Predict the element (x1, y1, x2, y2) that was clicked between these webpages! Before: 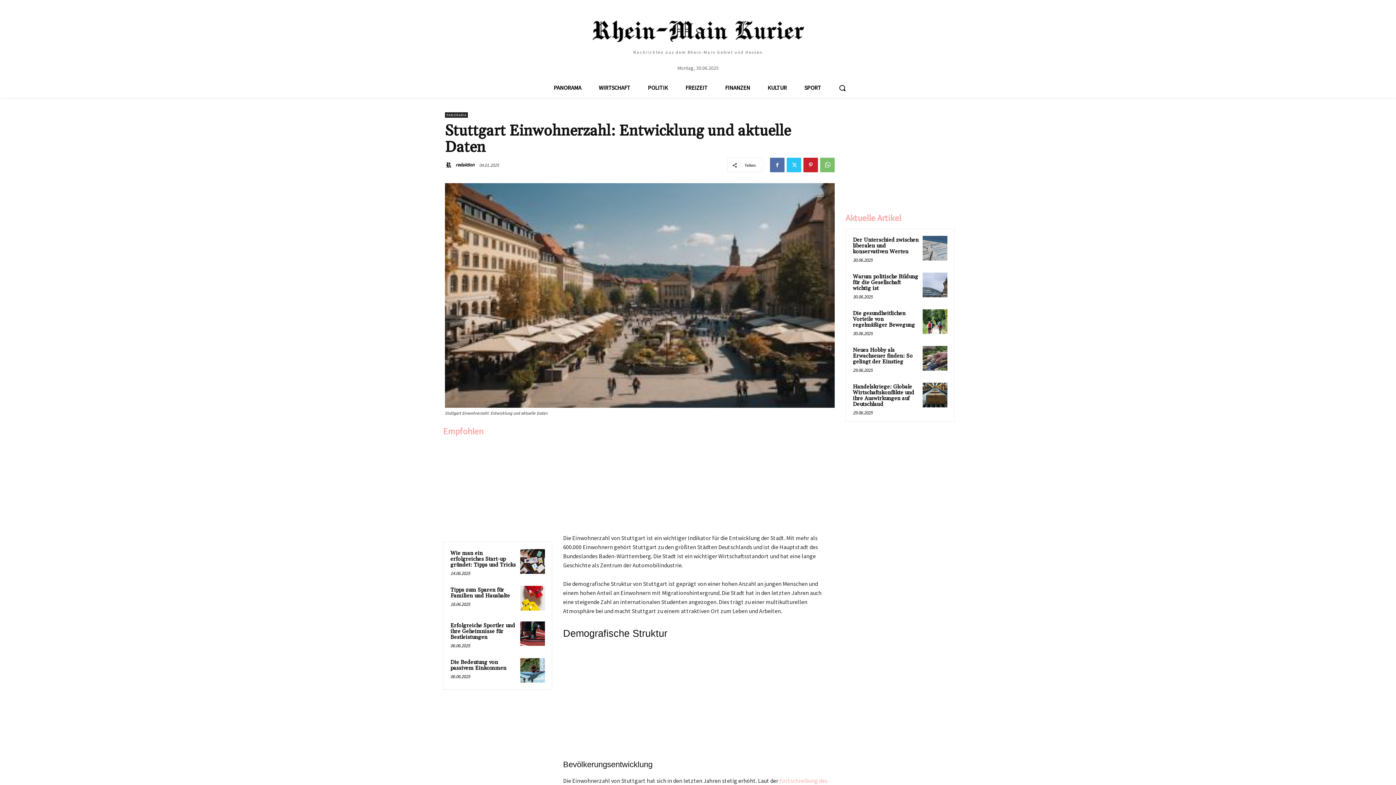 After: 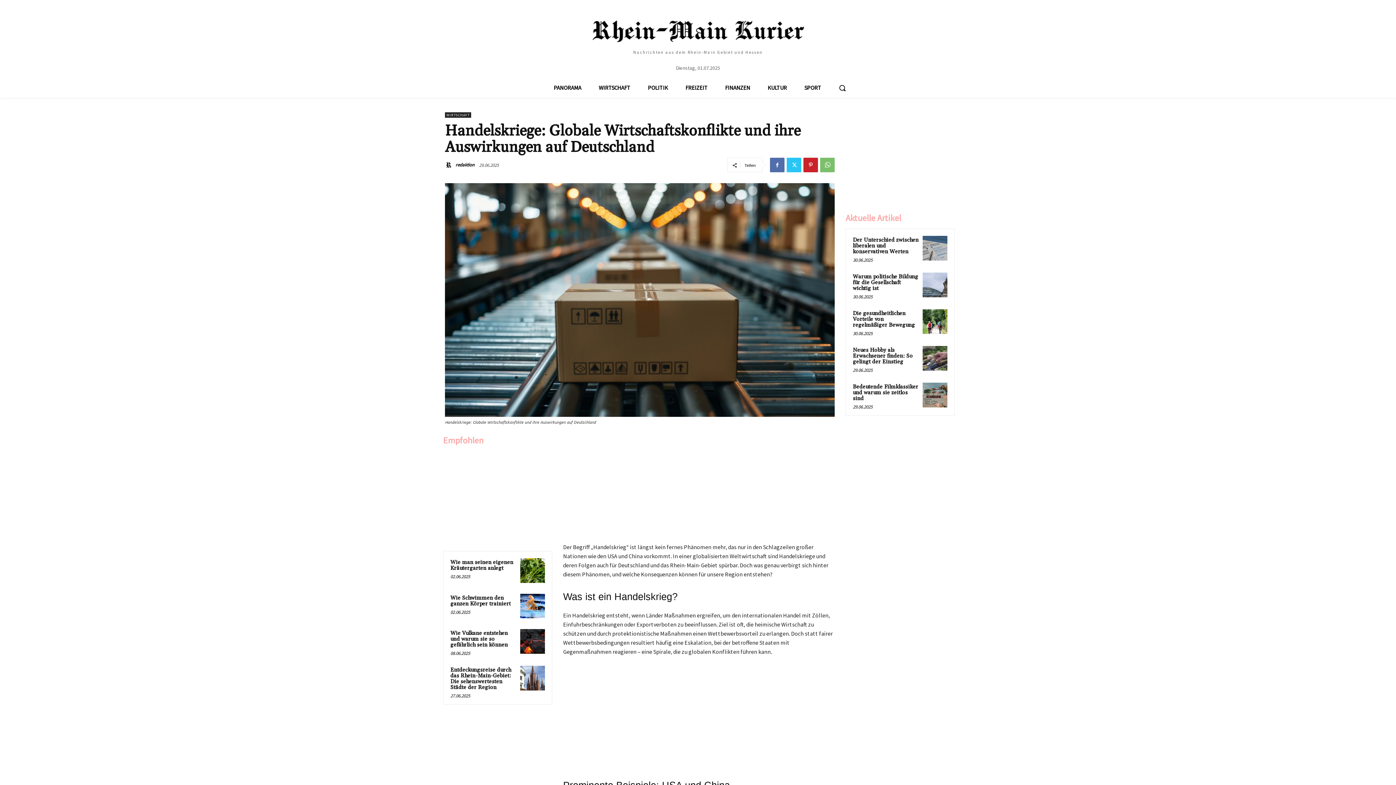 Action: bbox: (923, 382, 947, 407)